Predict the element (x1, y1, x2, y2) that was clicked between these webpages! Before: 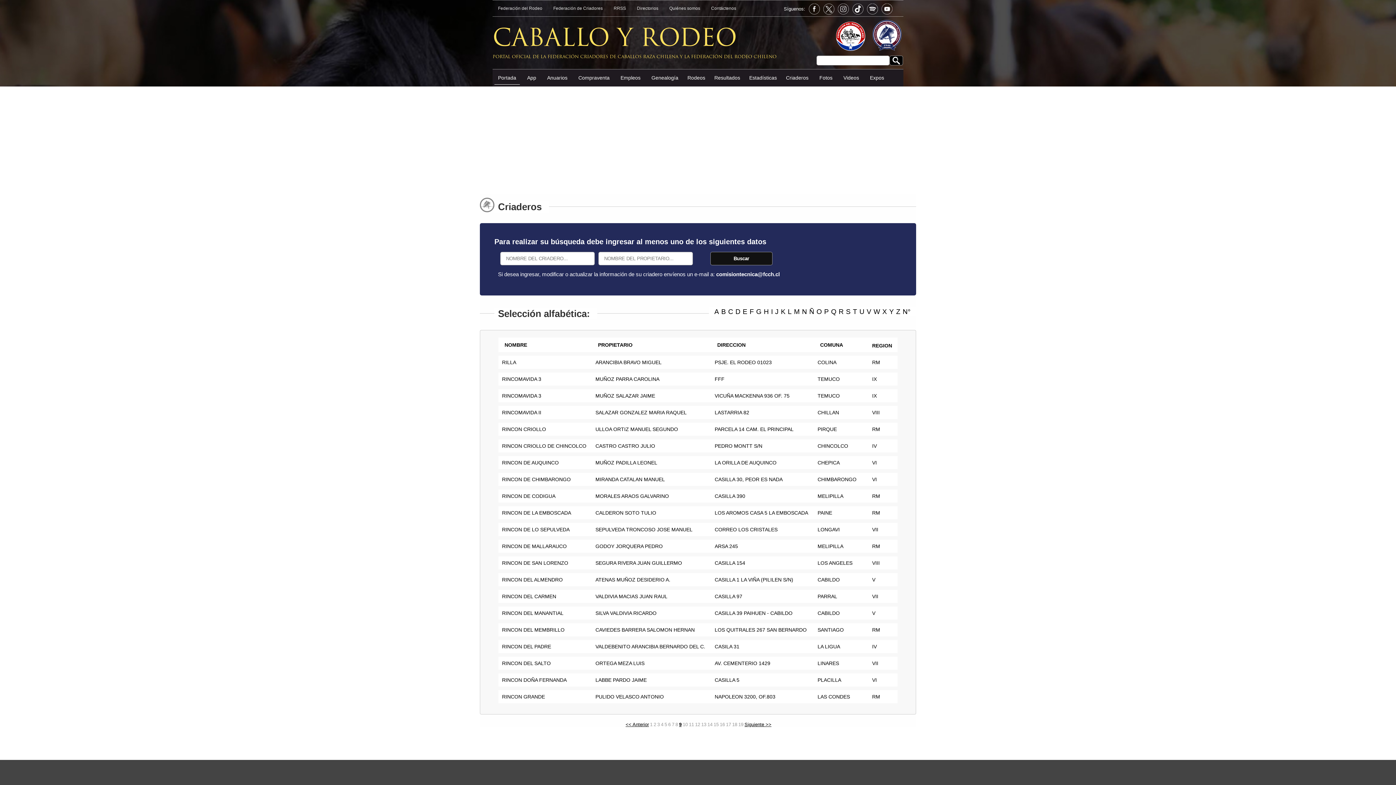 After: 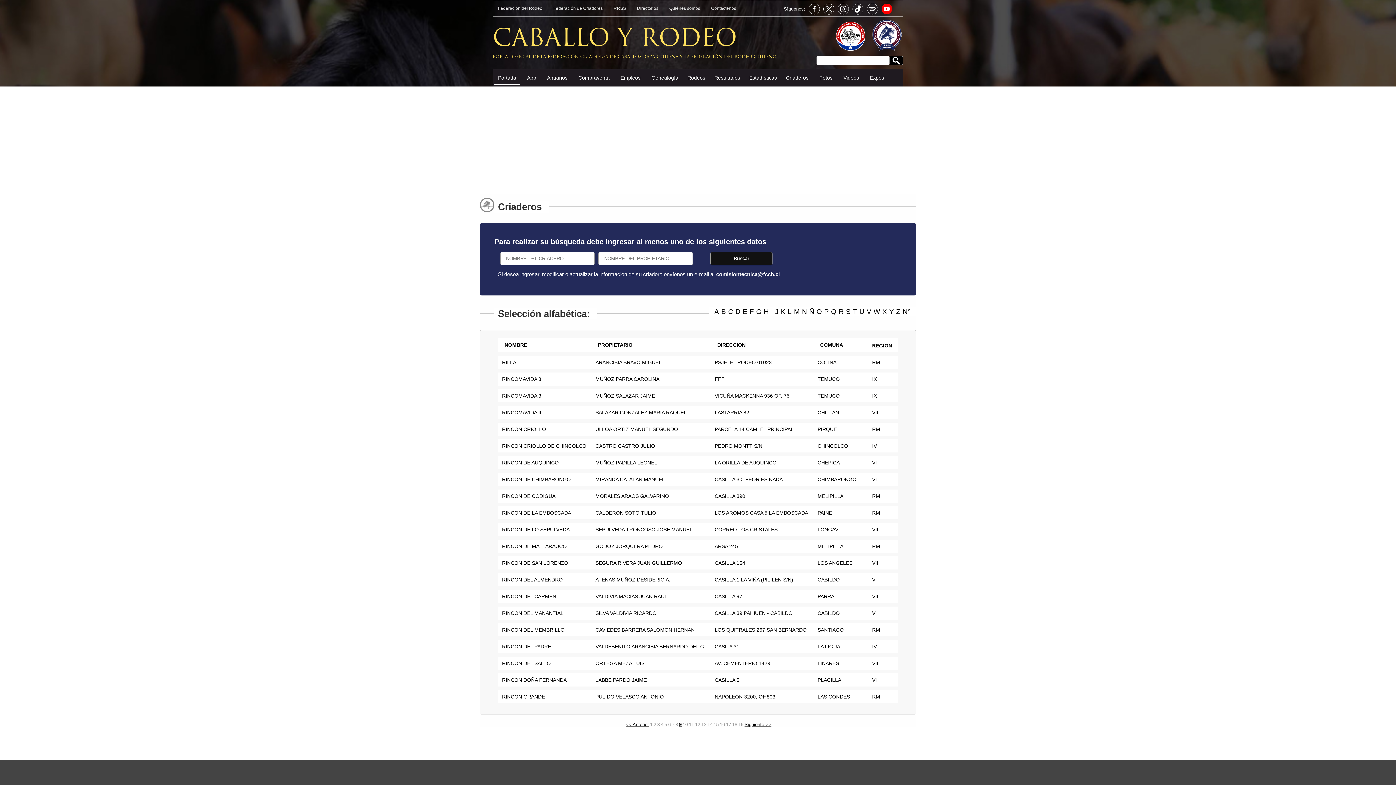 Action: bbox: (881, 3, 892, 14)